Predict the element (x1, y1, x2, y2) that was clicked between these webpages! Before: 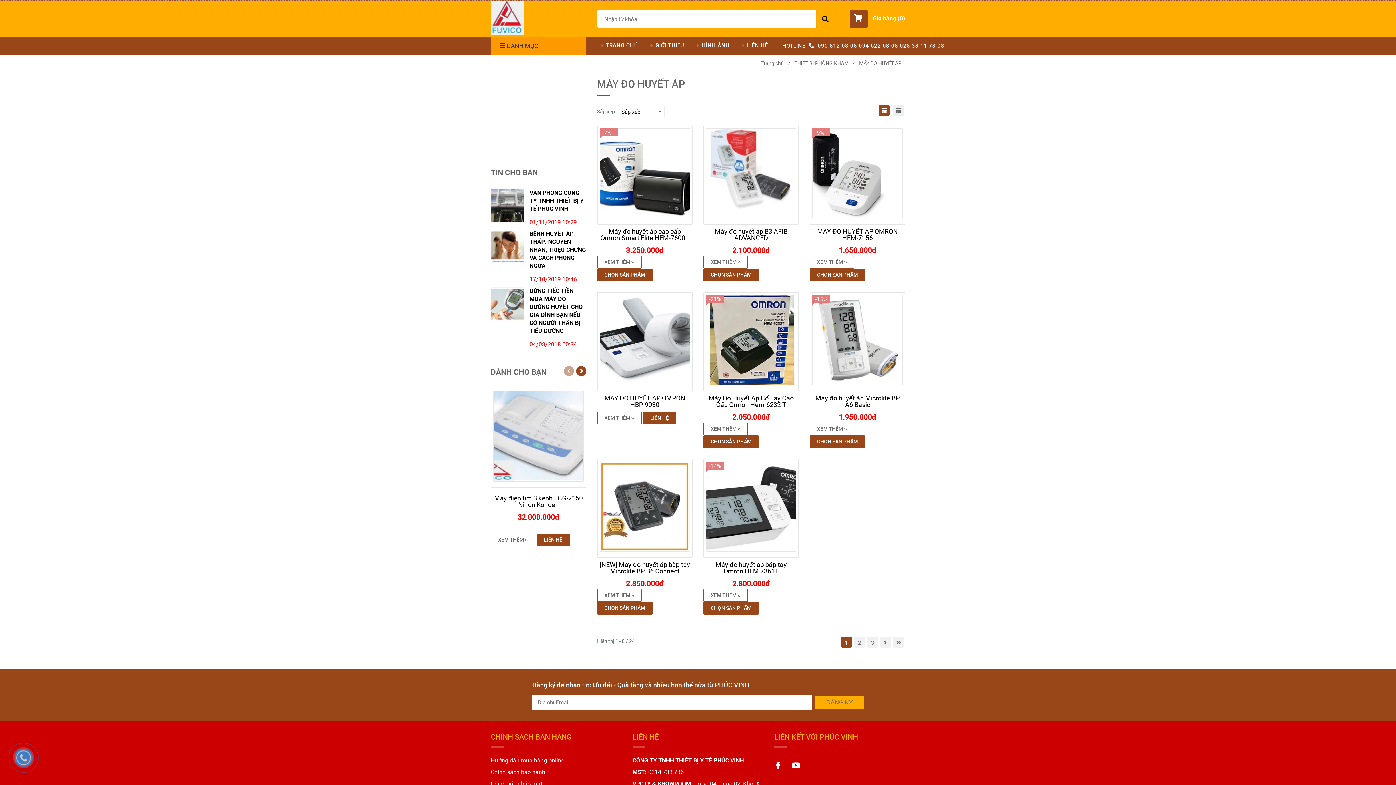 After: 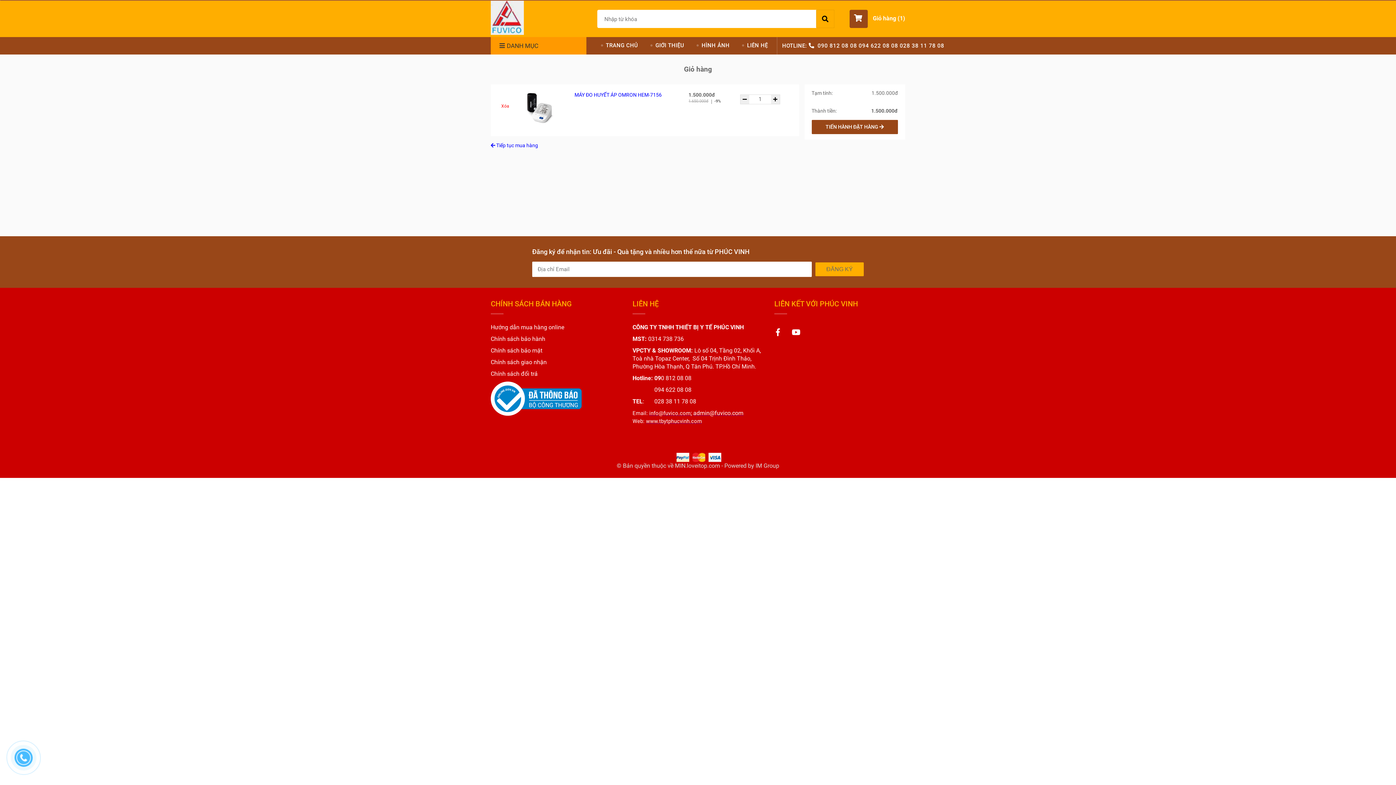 Action: bbox: (809, 268, 865, 281) label: MÁY ĐO HUYẾT ÁP